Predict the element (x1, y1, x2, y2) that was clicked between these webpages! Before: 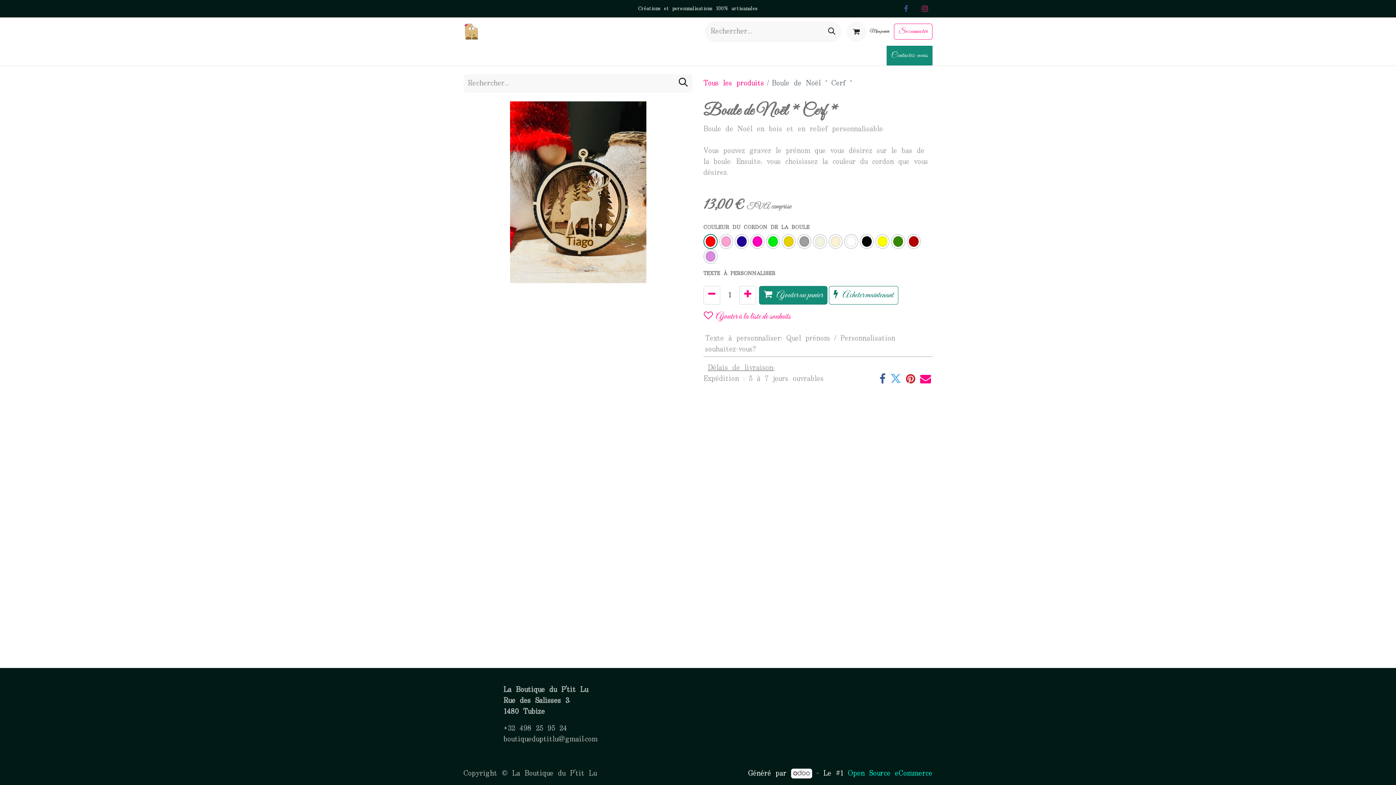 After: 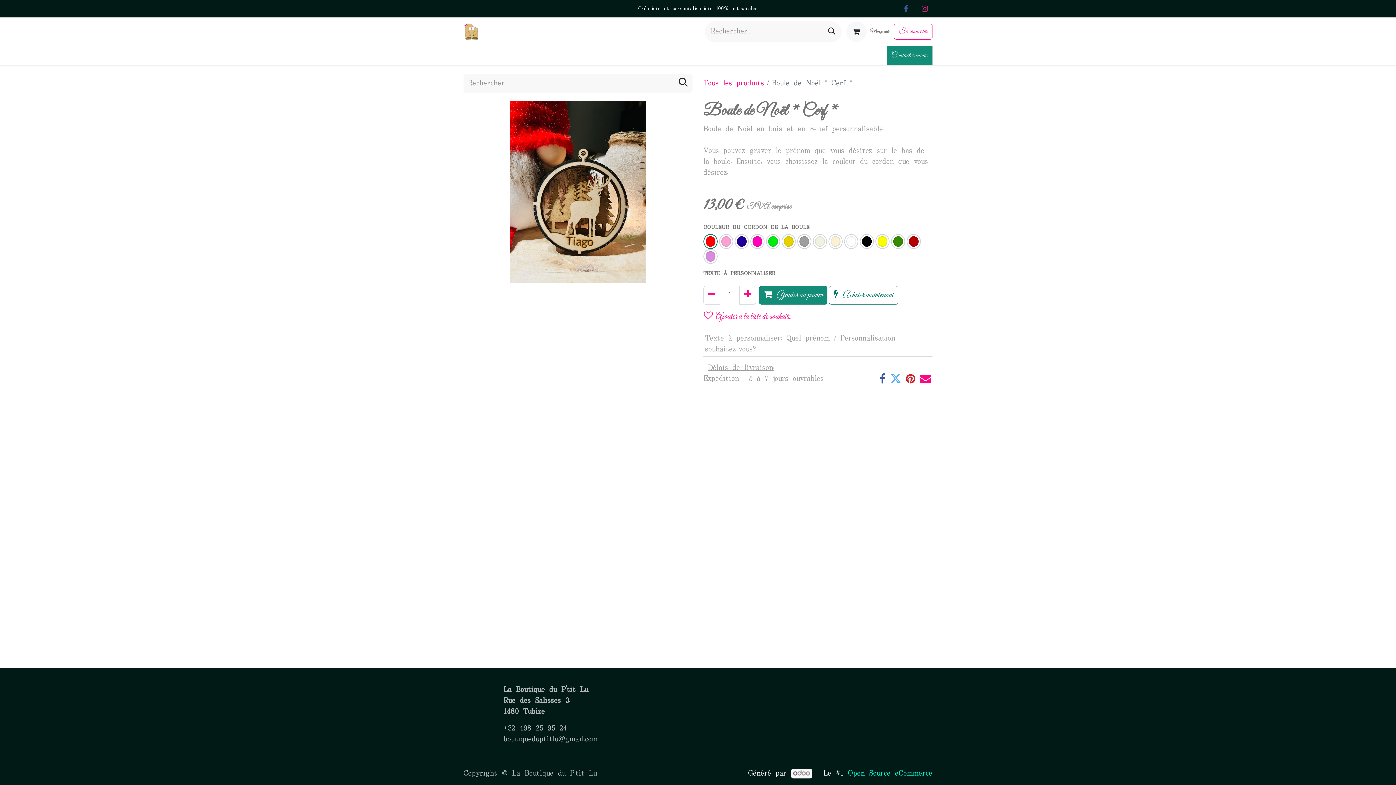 Action: bbox: (517, 47, 608, 64) label: La Boutique en ligne 